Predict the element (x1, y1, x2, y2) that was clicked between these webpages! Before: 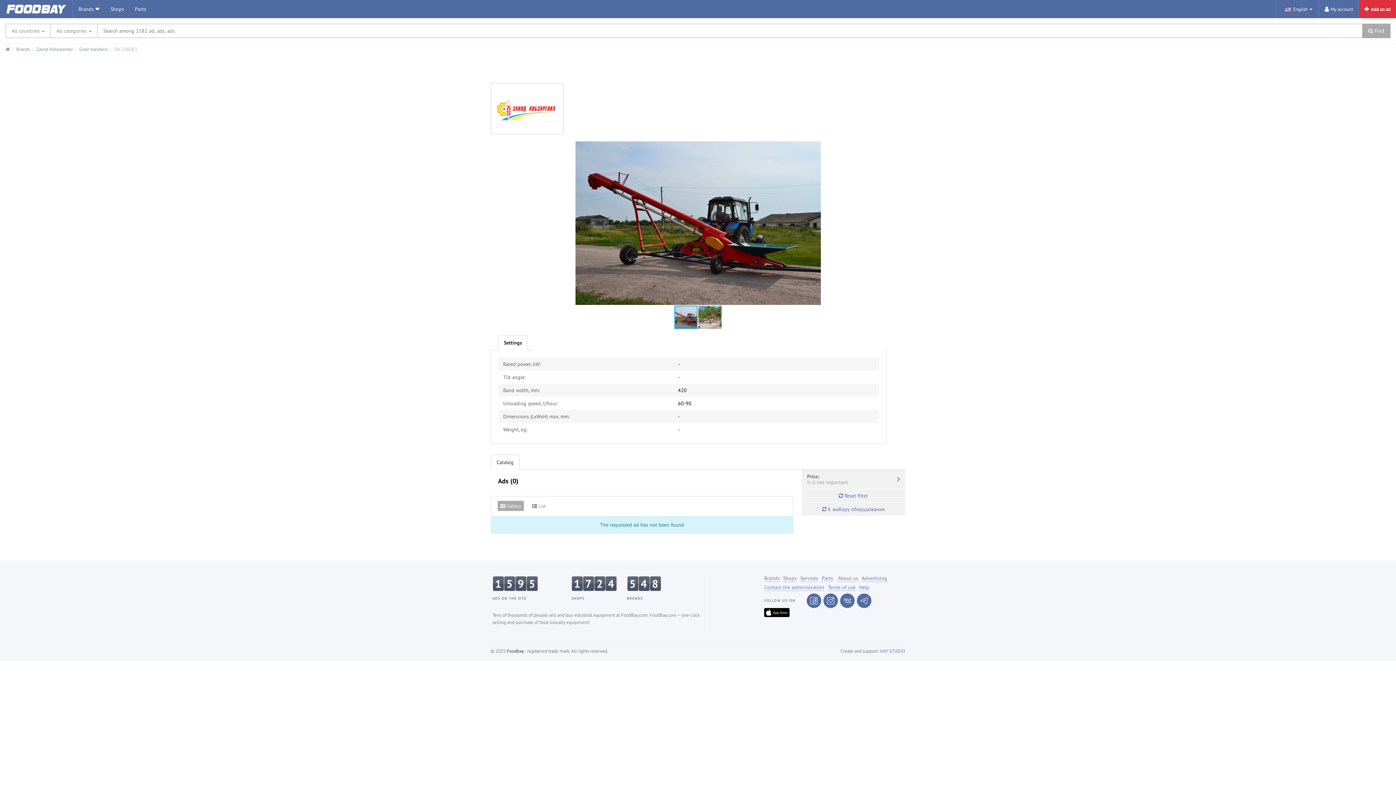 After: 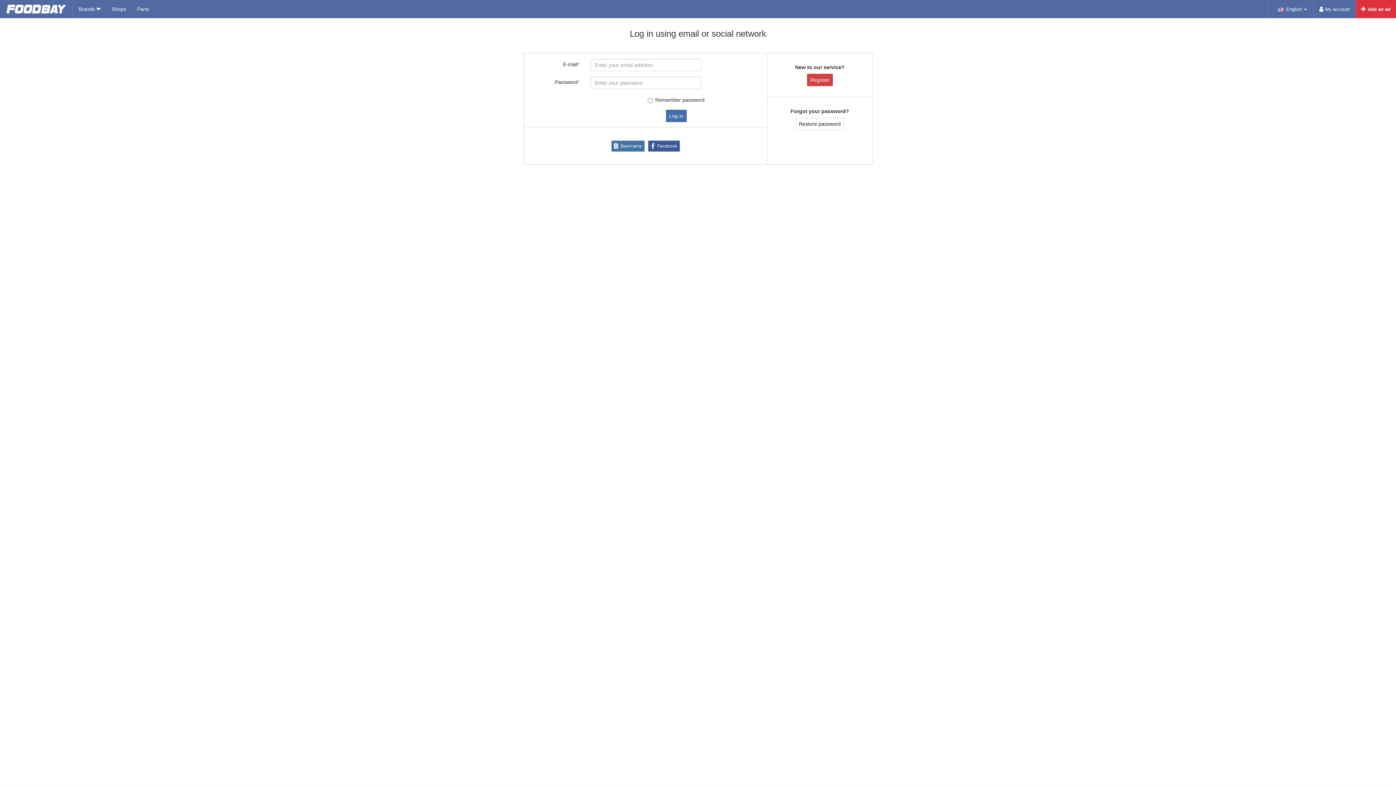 Action: label: My account bbox: (1319, 0, 1358, 18)